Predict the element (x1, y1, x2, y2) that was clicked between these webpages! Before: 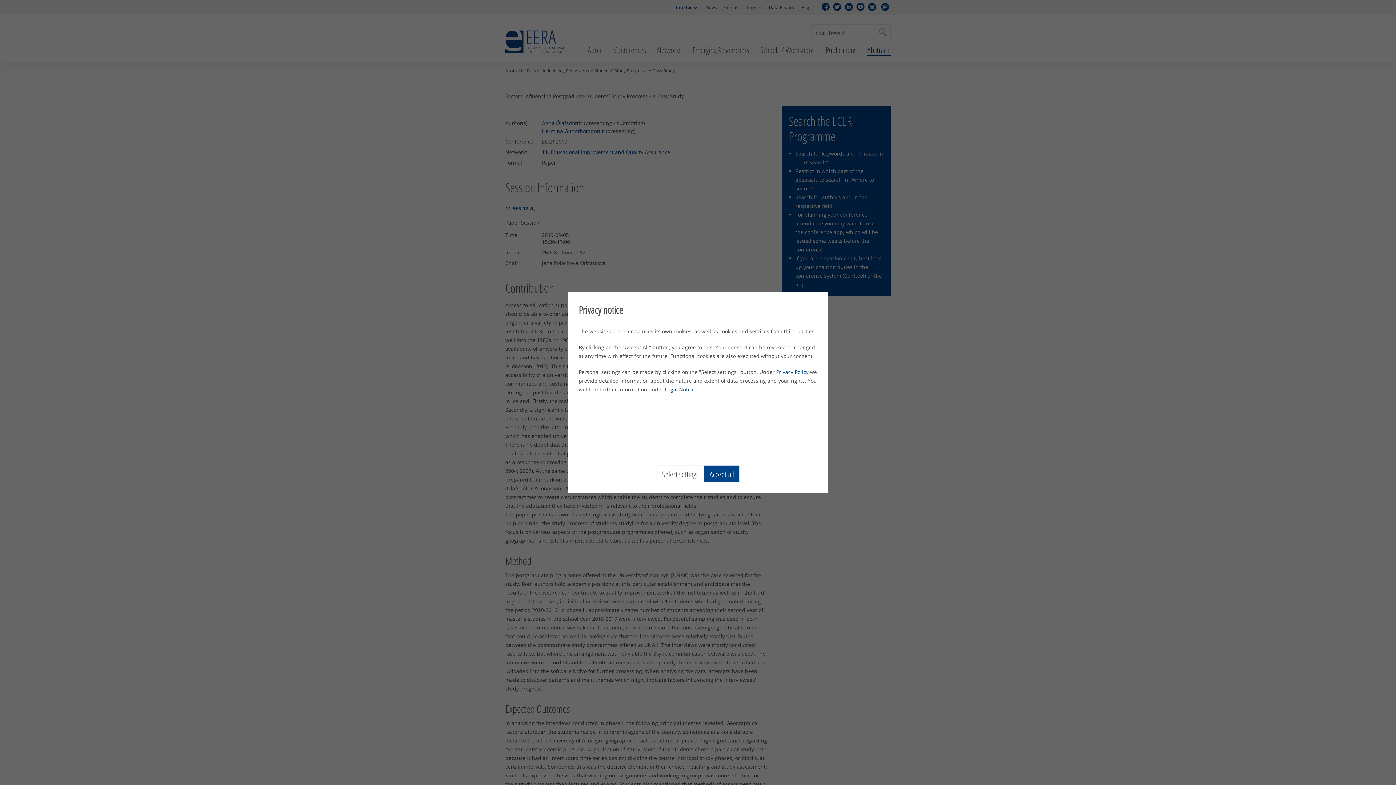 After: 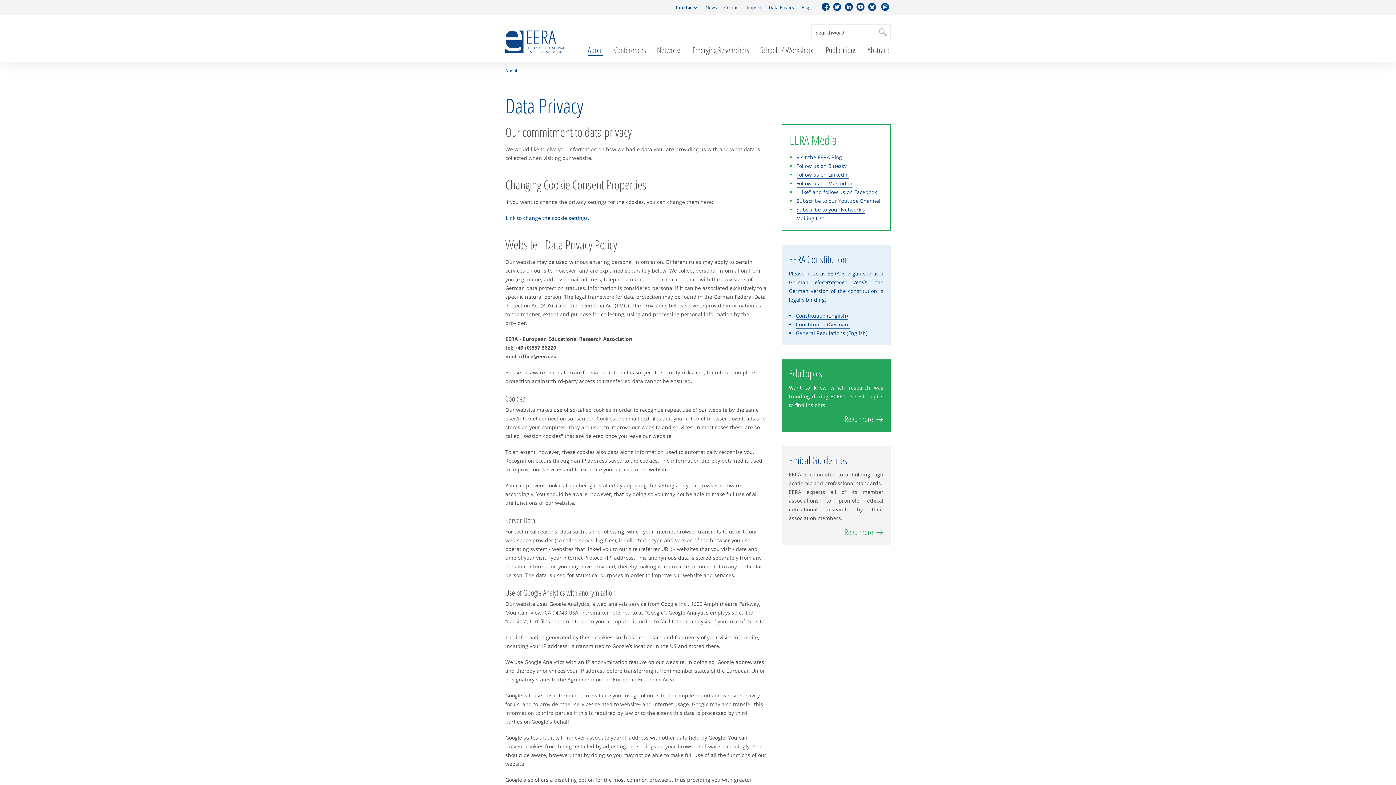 Action: bbox: (776, 368, 808, 375) label: Privacy Policy